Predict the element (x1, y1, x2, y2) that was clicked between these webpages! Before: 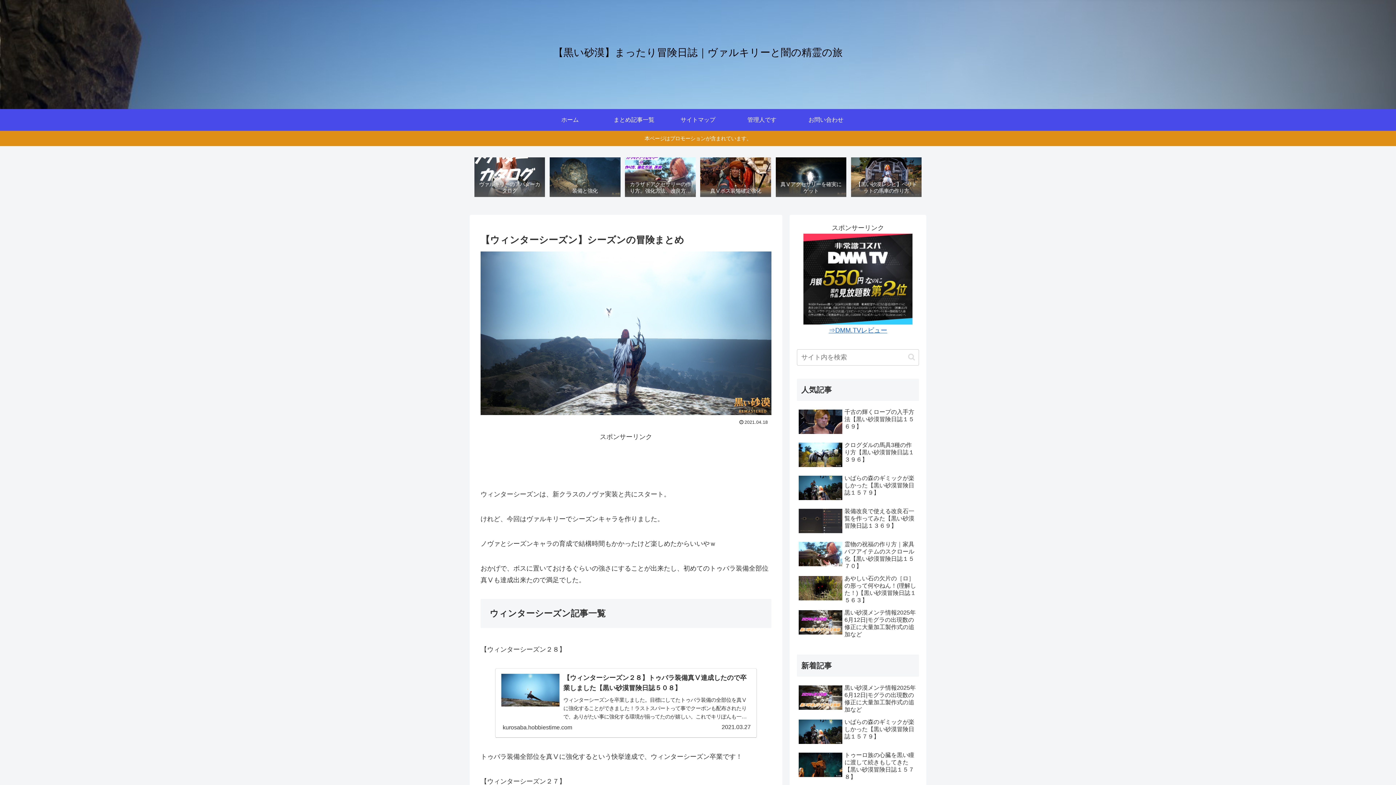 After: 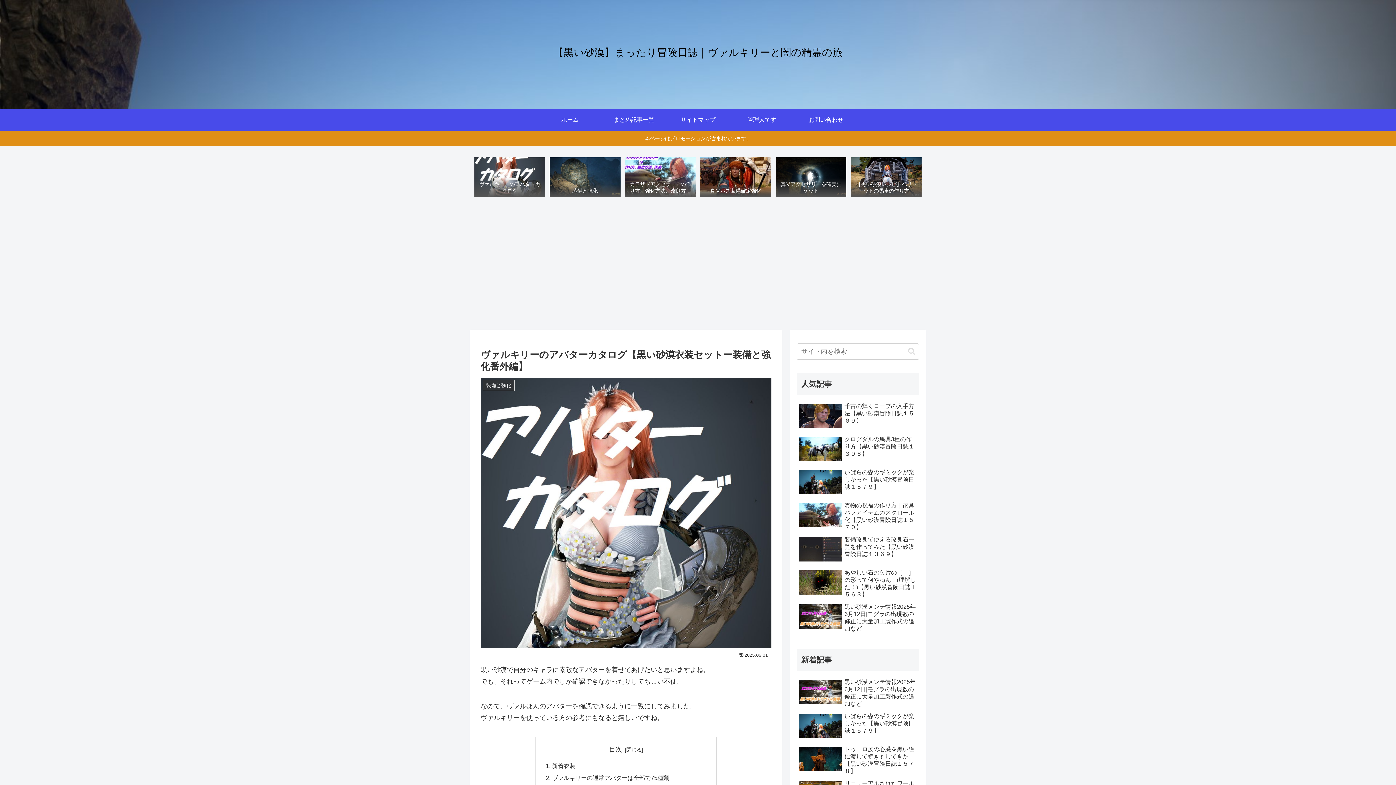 Action: bbox: (474, 157, 545, 197) label: ヴァルキリーのアバターカタログ